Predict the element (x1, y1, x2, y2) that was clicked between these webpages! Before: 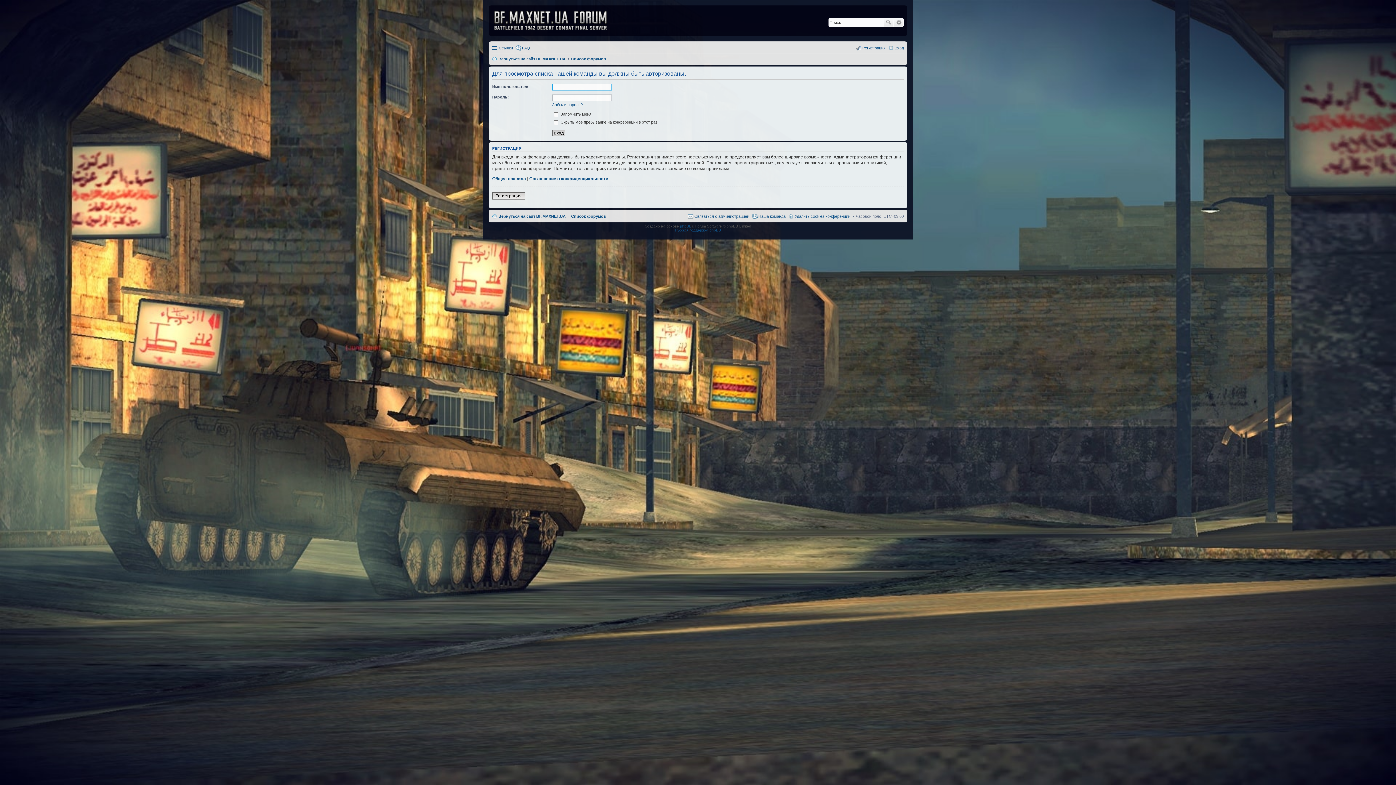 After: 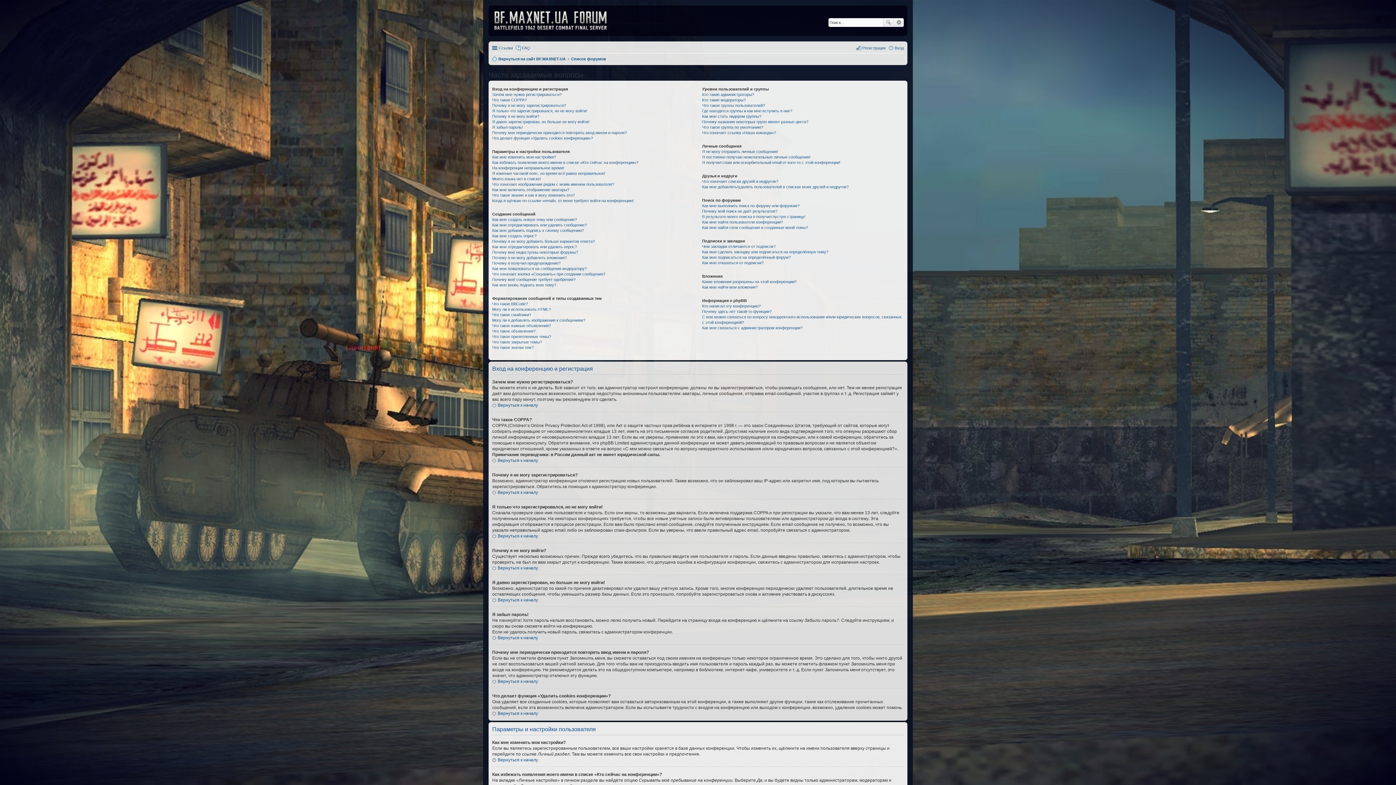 Action: bbox: (515, 43, 530, 52) label: FAQ